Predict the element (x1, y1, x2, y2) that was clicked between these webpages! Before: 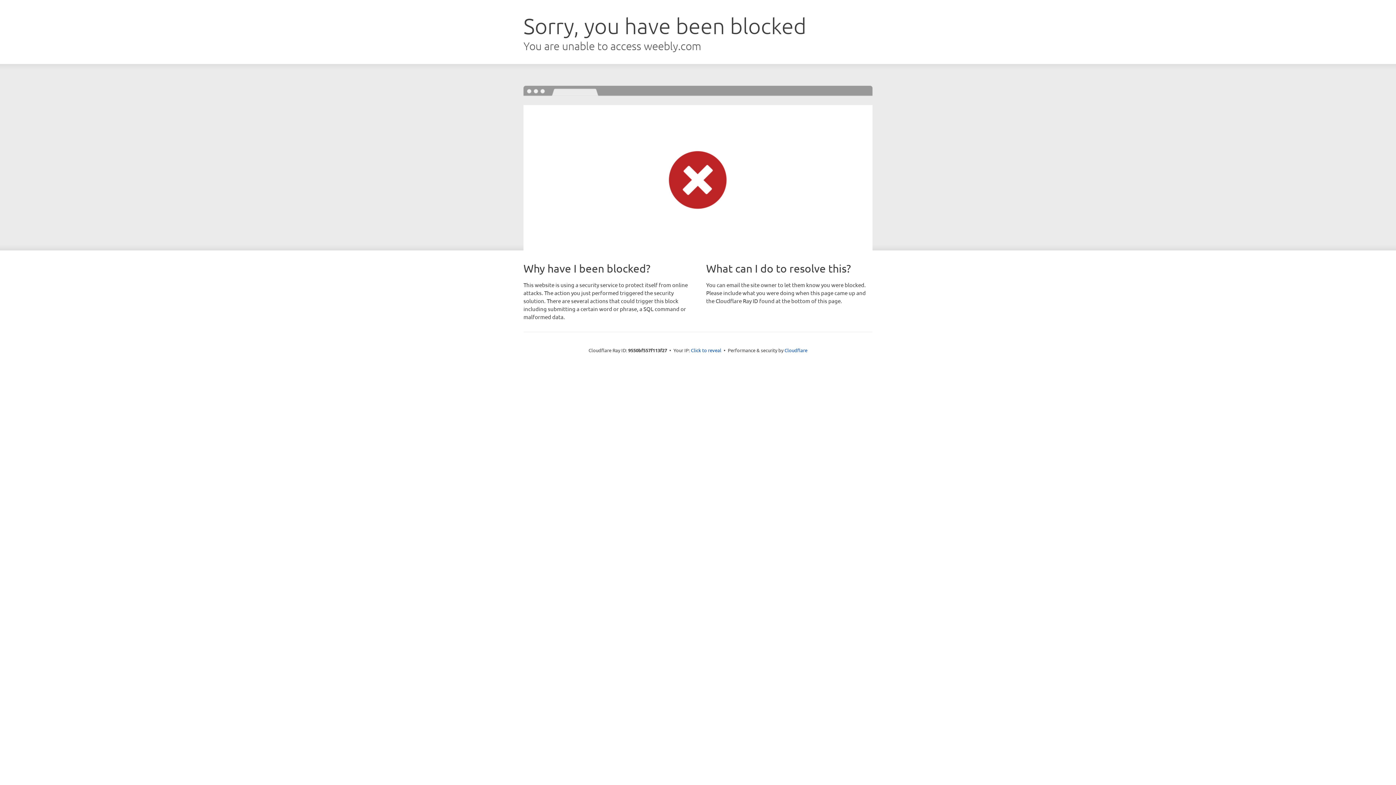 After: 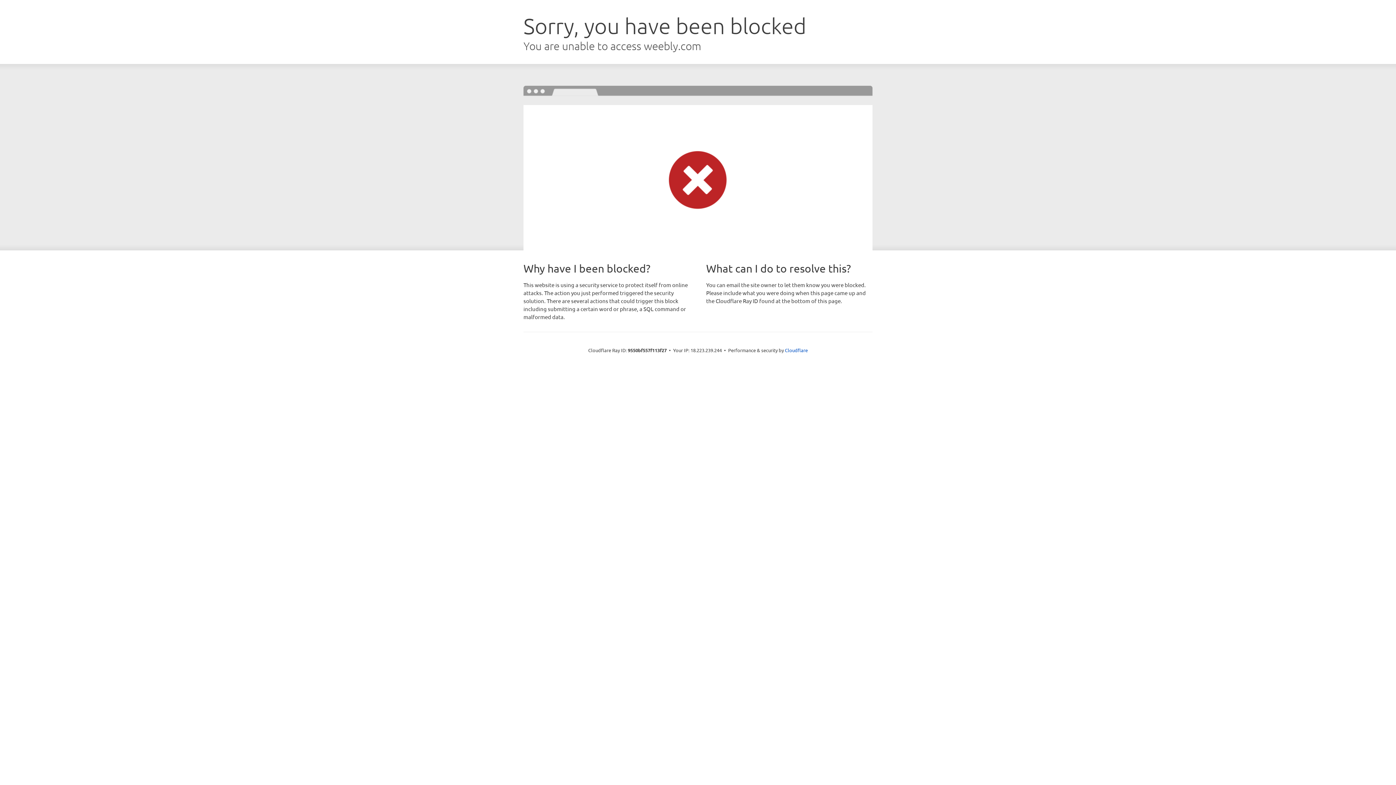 Action: label: Click to reveal bbox: (691, 346, 721, 353)